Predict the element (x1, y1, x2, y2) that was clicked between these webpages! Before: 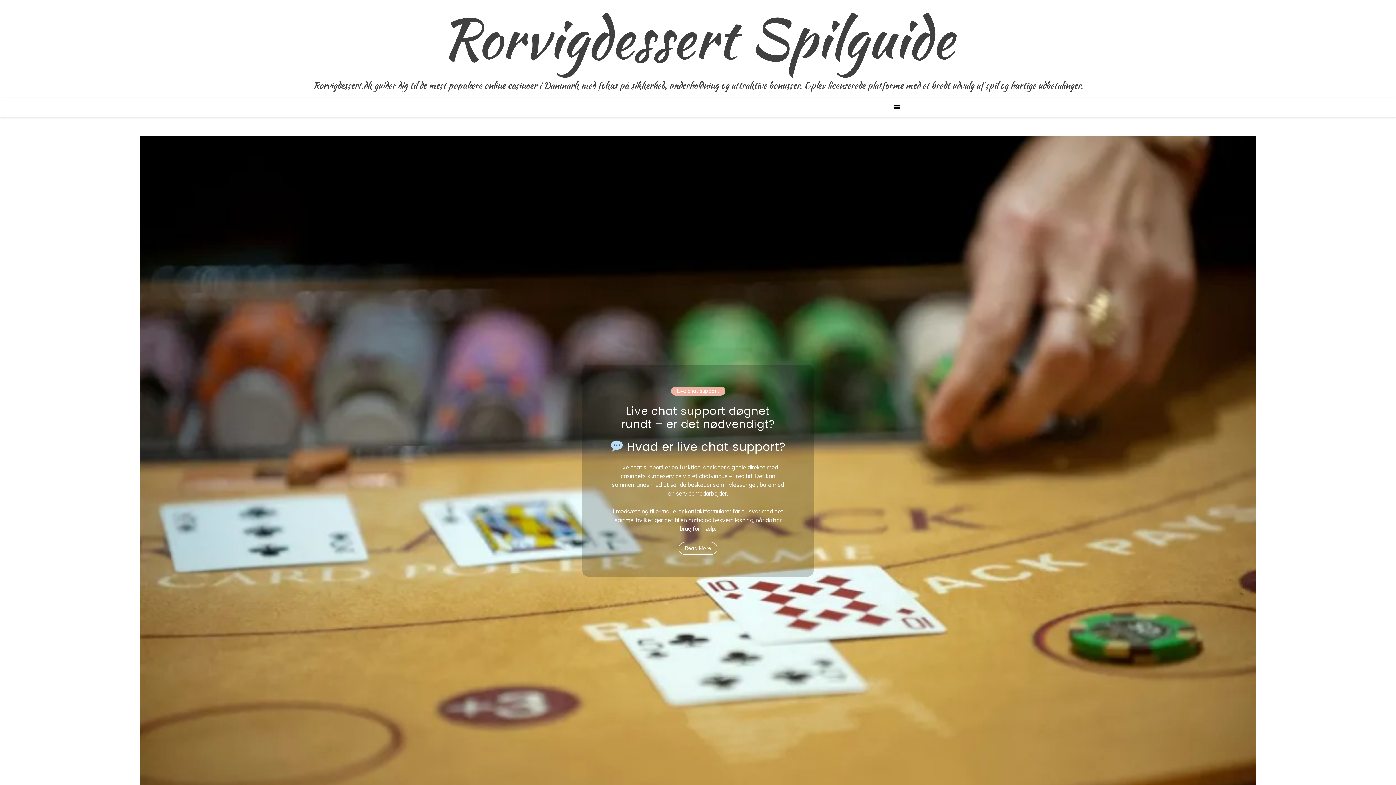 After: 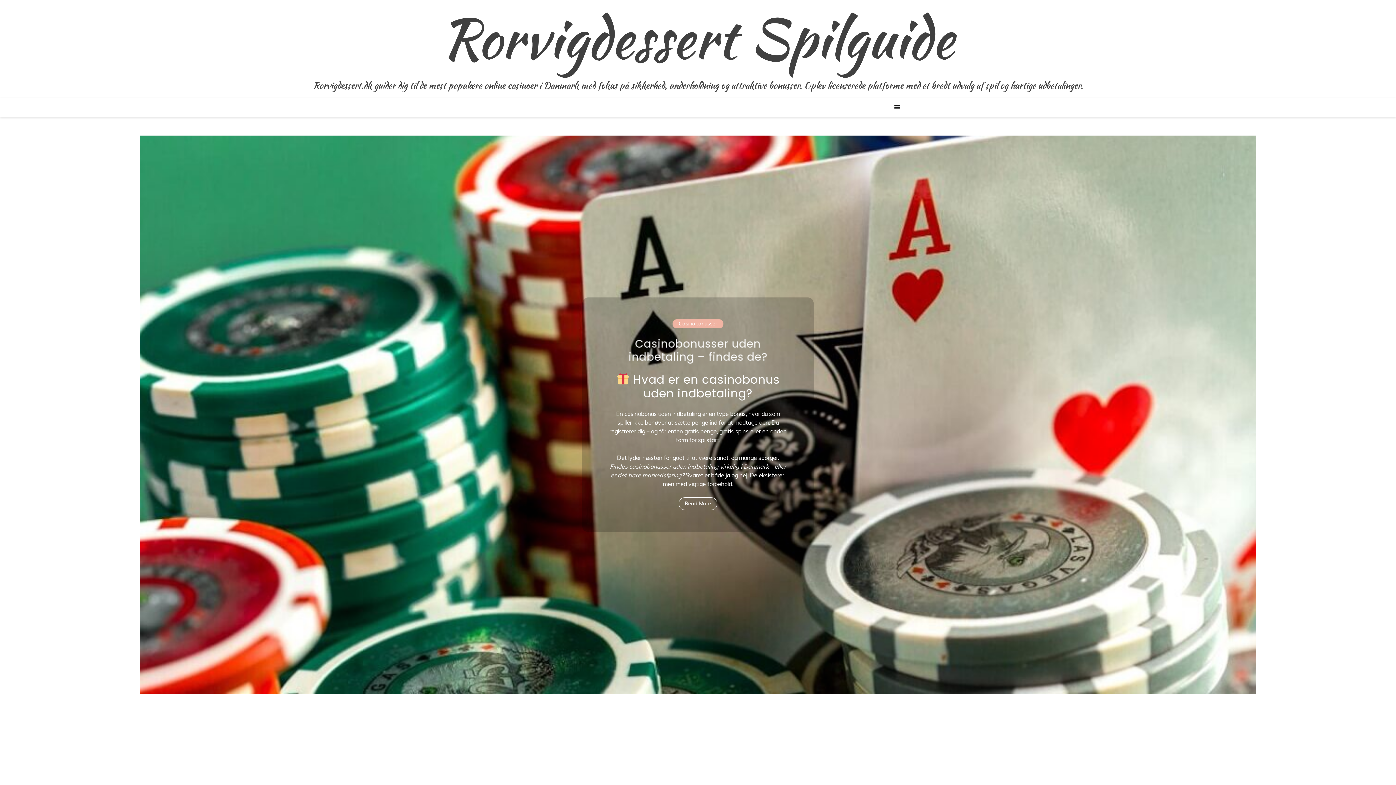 Action: bbox: (441, 5, 954, 70) label: Rorvigdessert Spilguide